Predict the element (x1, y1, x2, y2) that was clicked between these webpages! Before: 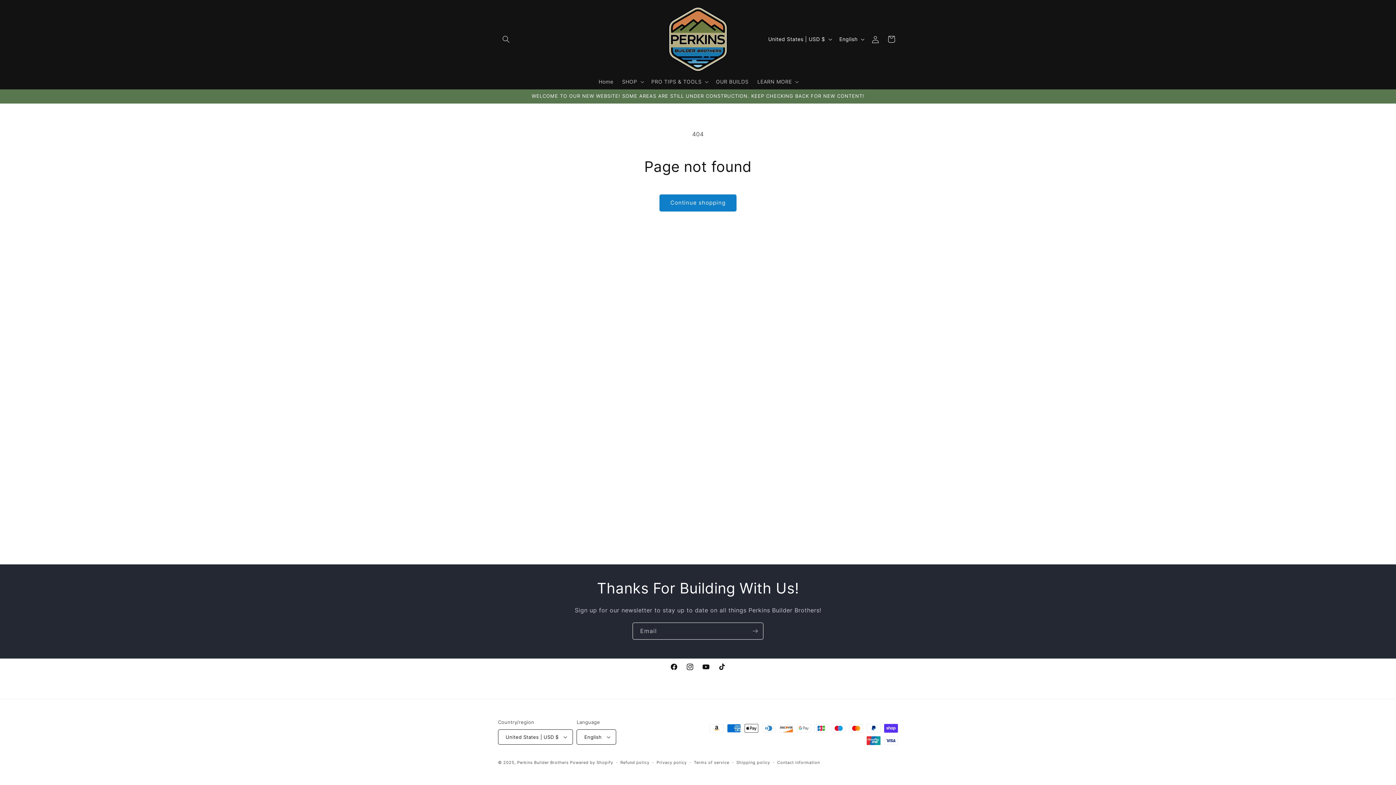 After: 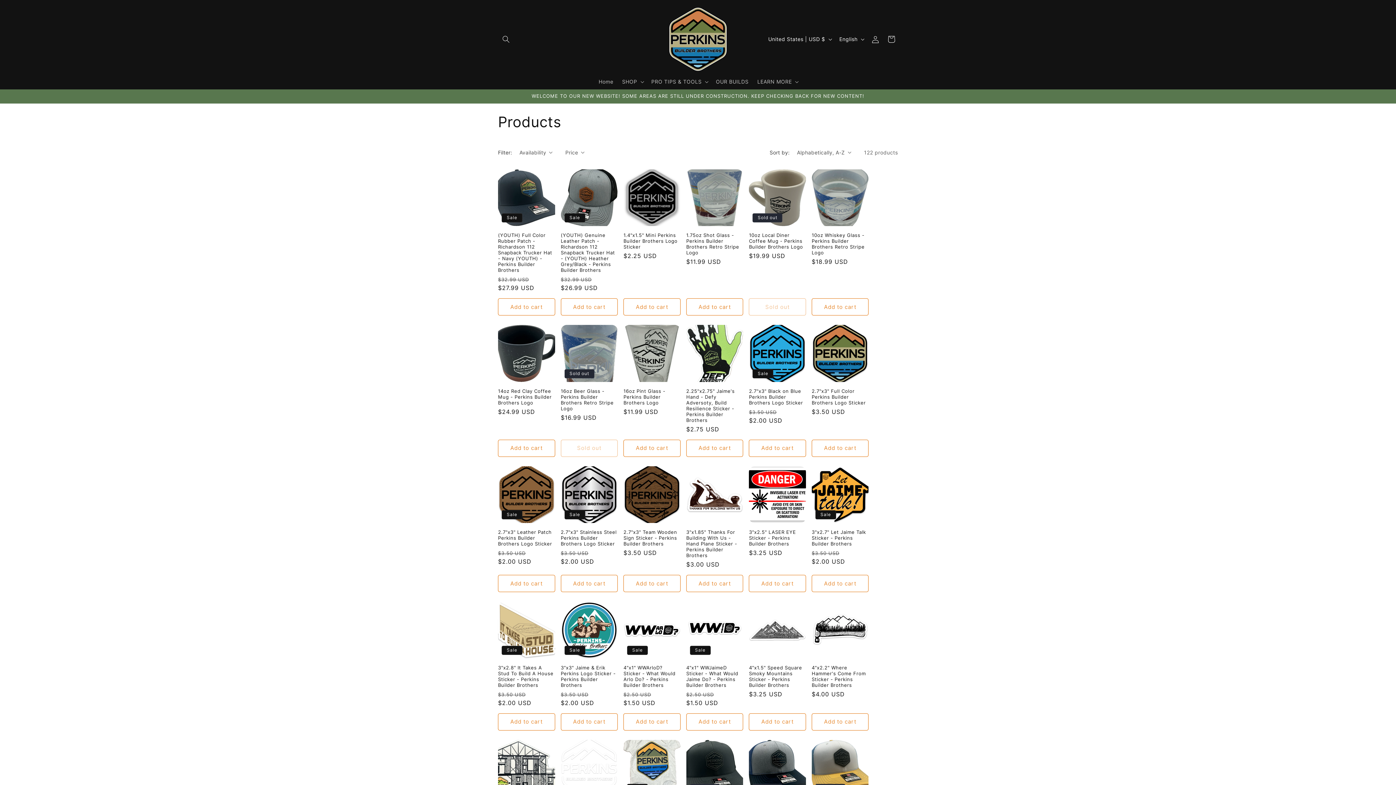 Action: label: Continue shopping bbox: (659, 194, 736, 211)